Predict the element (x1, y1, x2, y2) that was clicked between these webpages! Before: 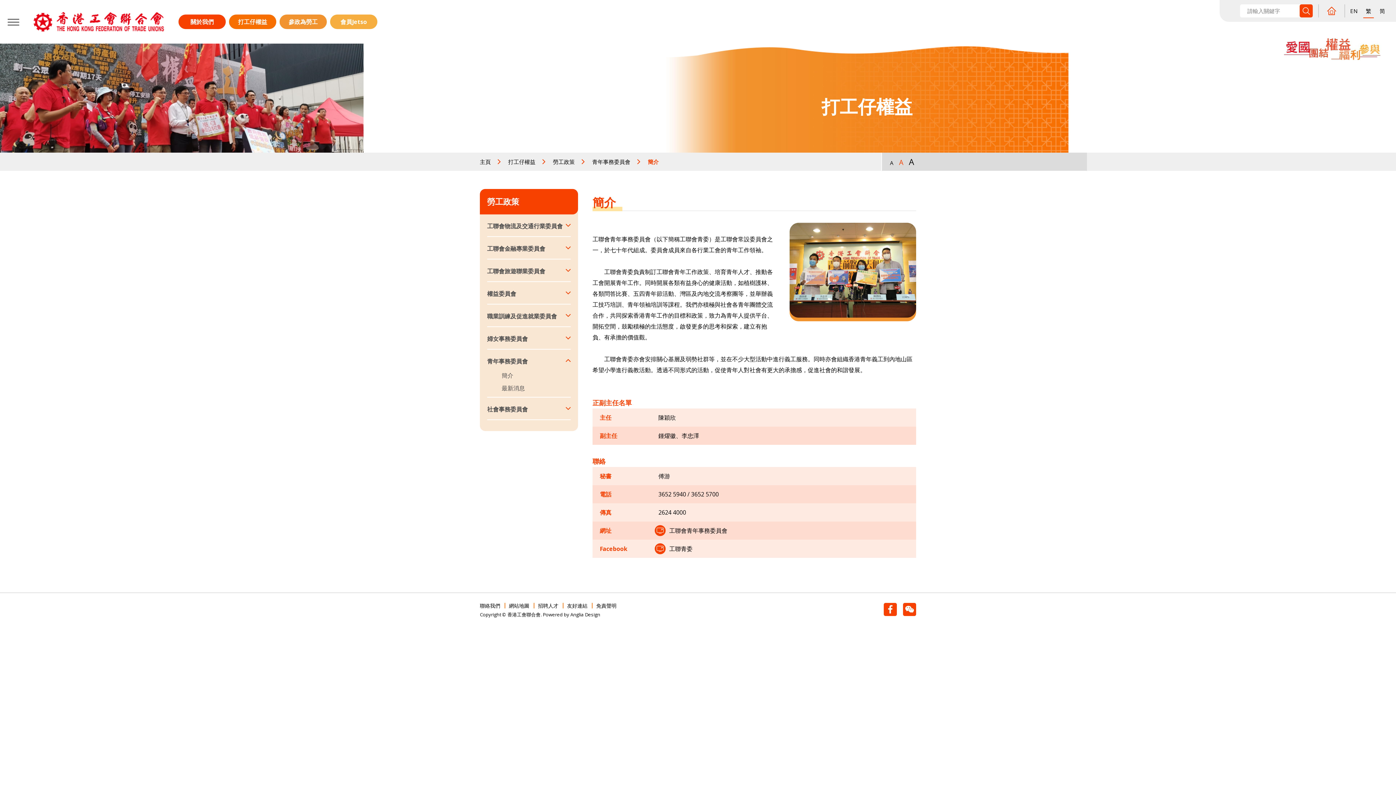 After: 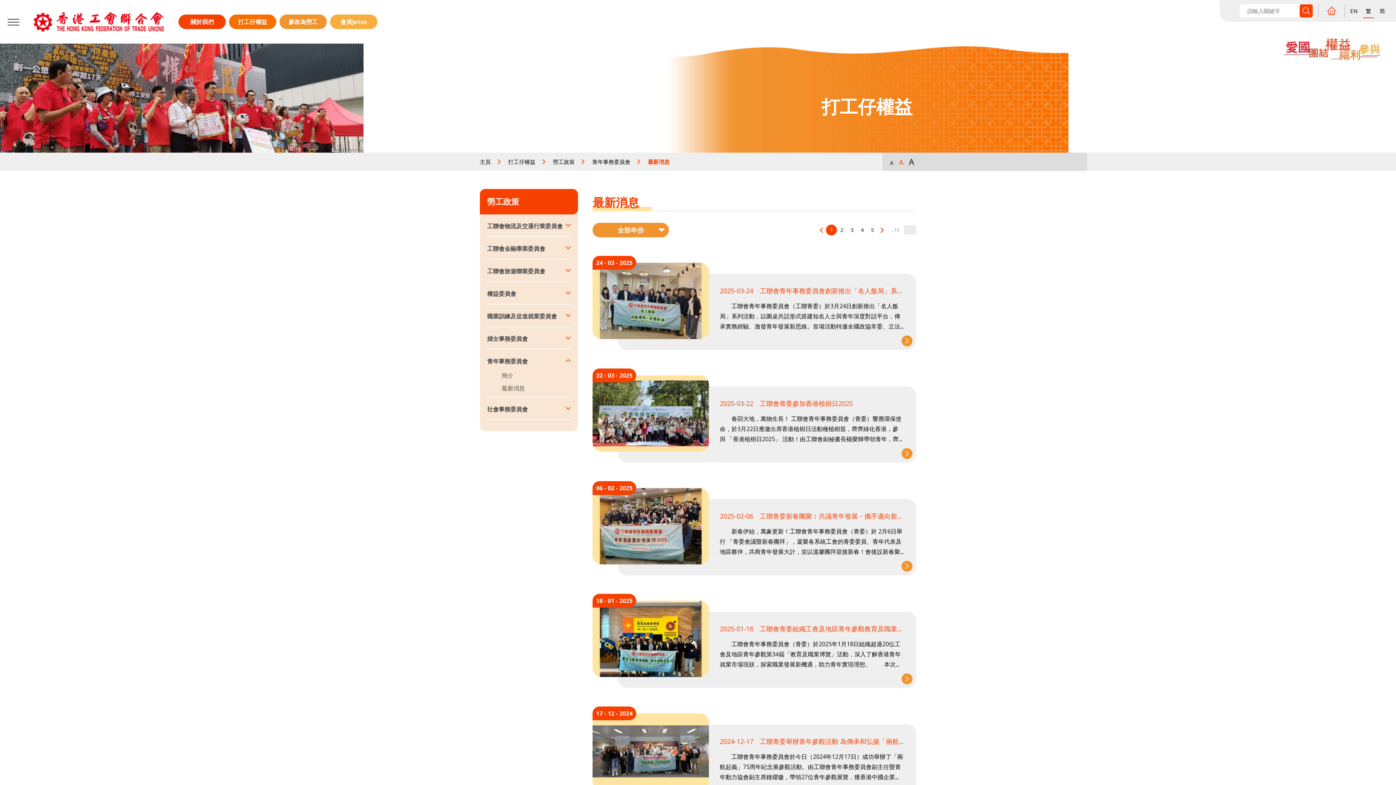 Action: label: 最新消息 bbox: (501, 384, 556, 392)